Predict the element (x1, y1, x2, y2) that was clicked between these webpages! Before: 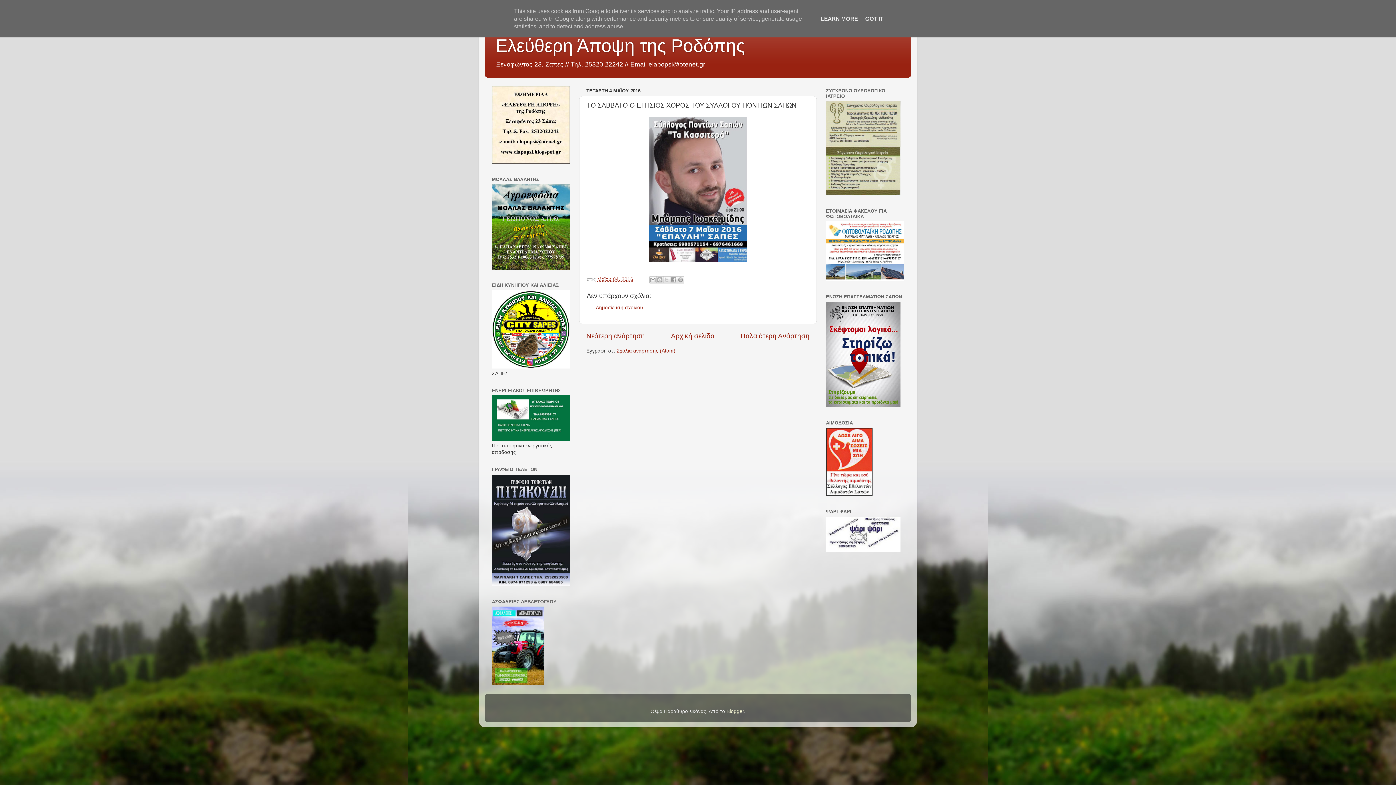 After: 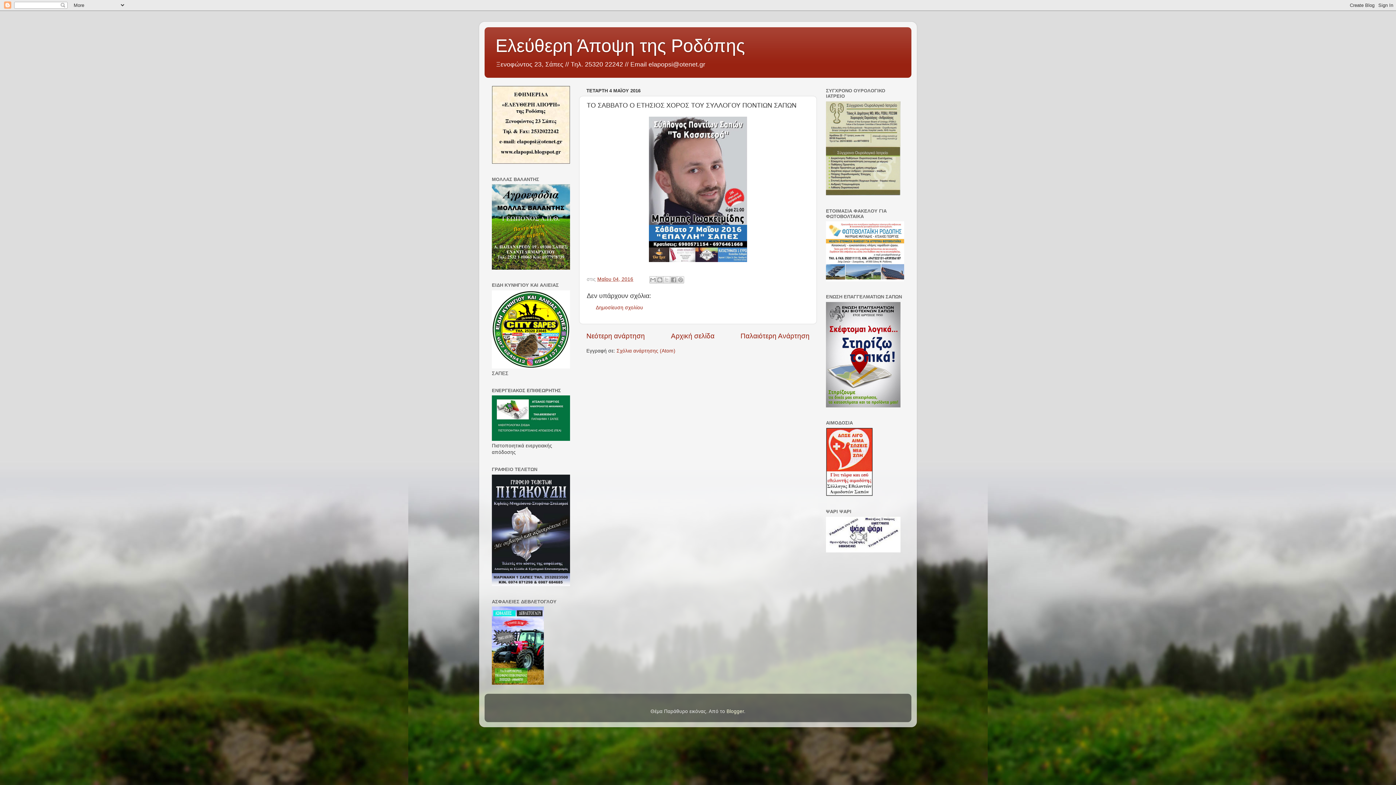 Action: label: GOT IT bbox: (863, 15, 885, 21)